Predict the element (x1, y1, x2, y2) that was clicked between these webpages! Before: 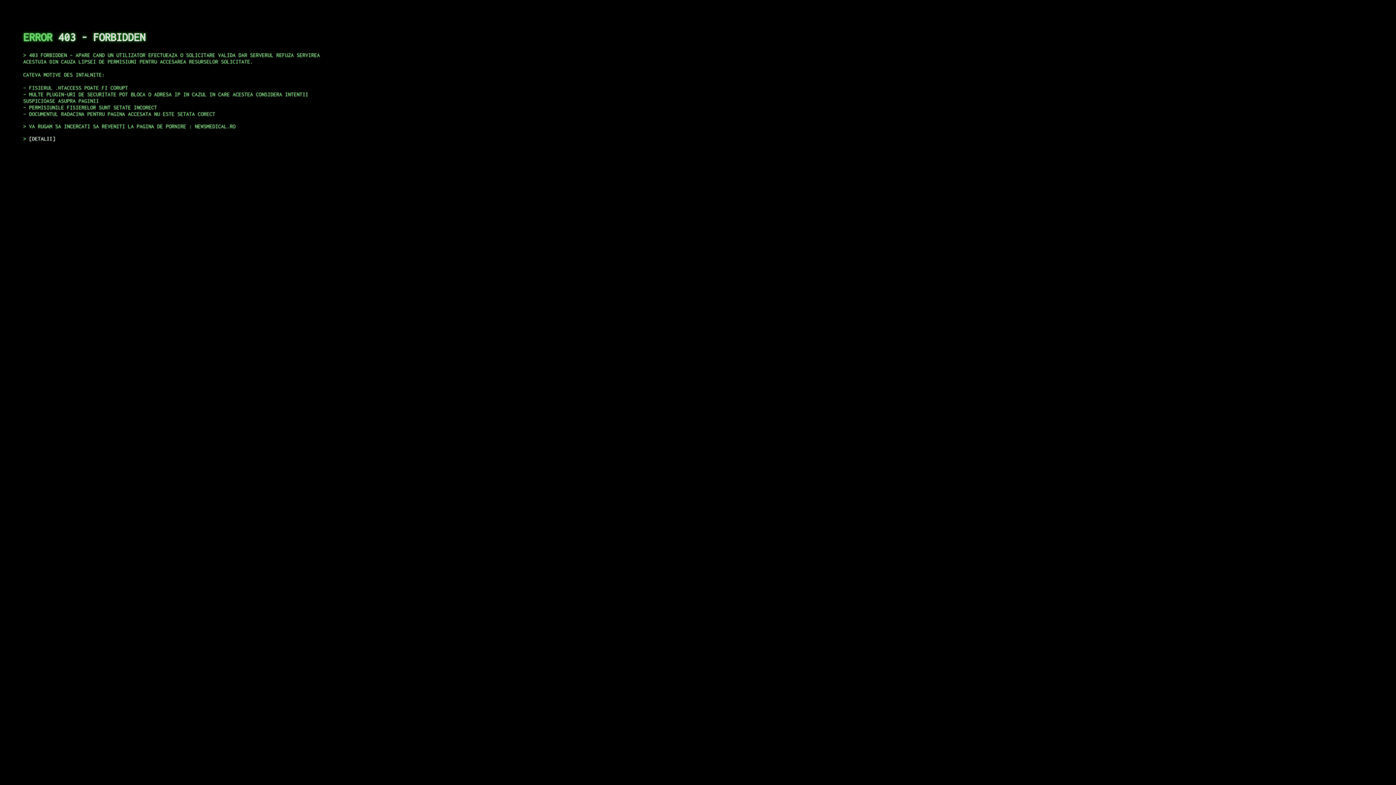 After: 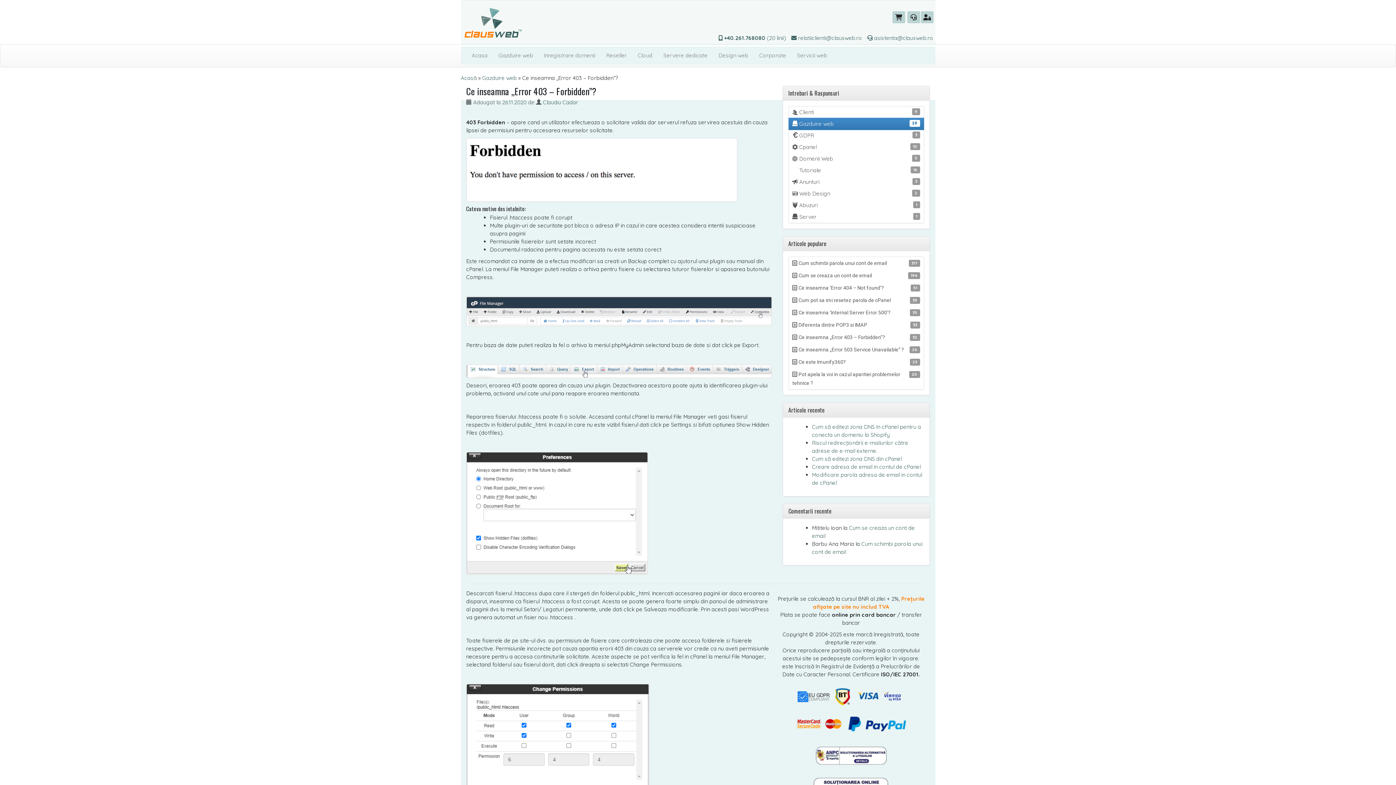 Action: label: DETALII bbox: (29, 135, 55, 141)